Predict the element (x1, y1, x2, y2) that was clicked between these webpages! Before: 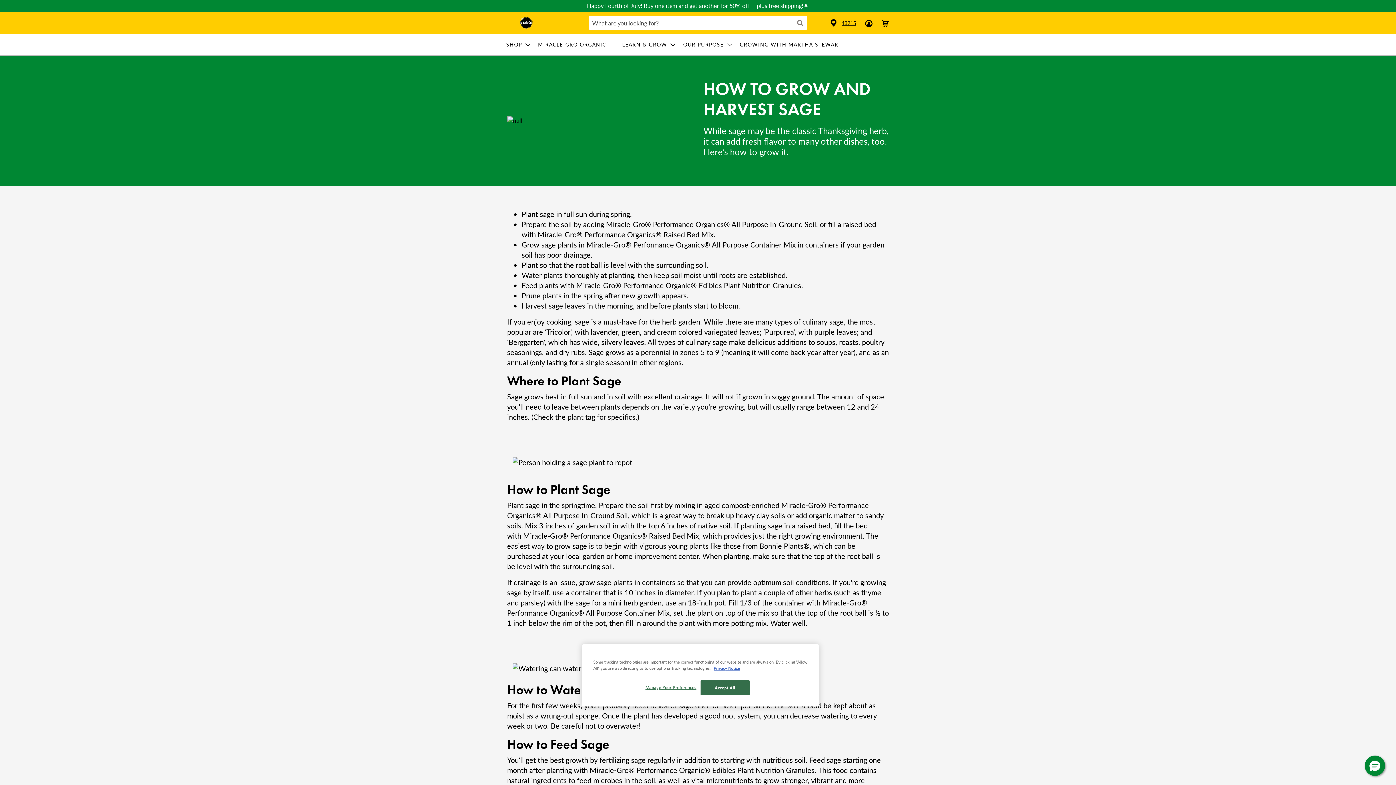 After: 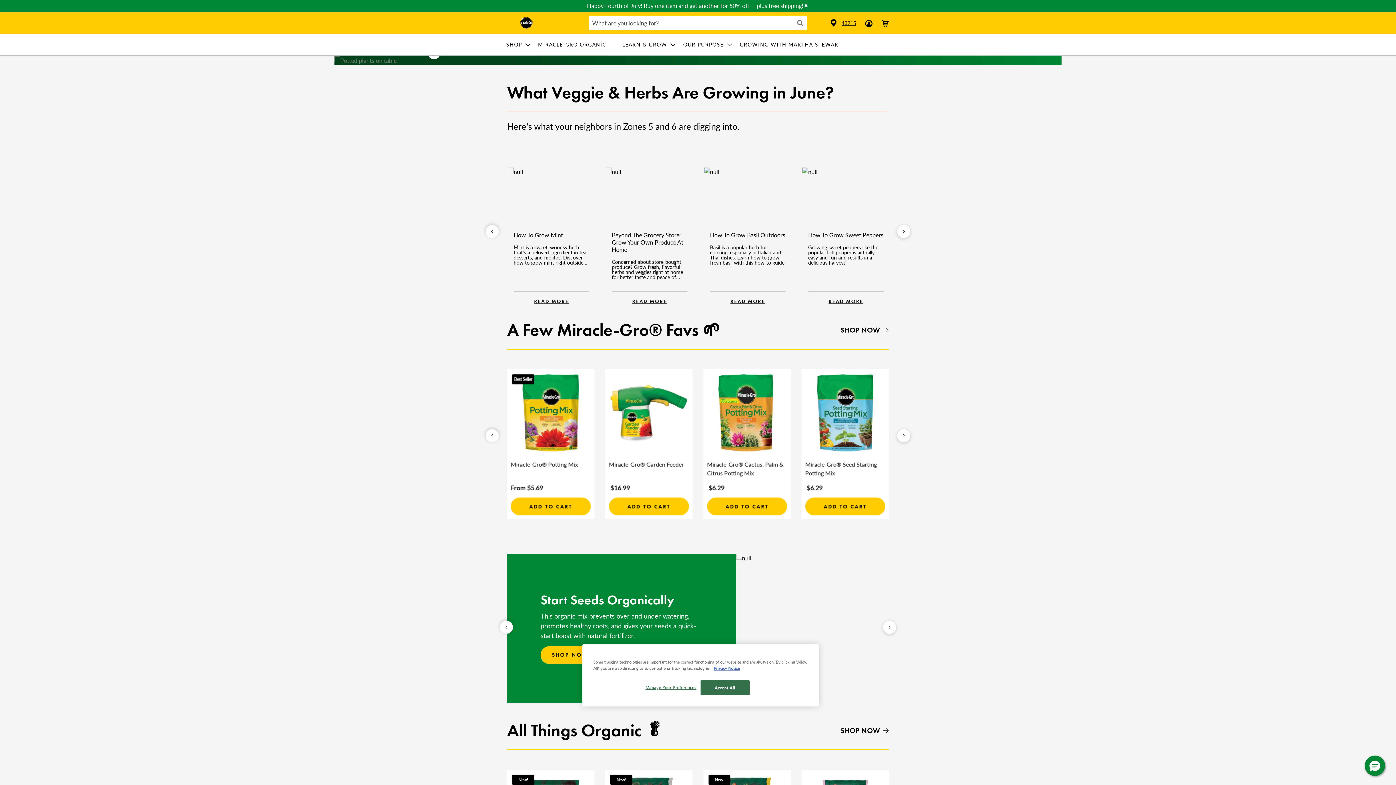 Action: bbox: (507, 17, 545, 26)